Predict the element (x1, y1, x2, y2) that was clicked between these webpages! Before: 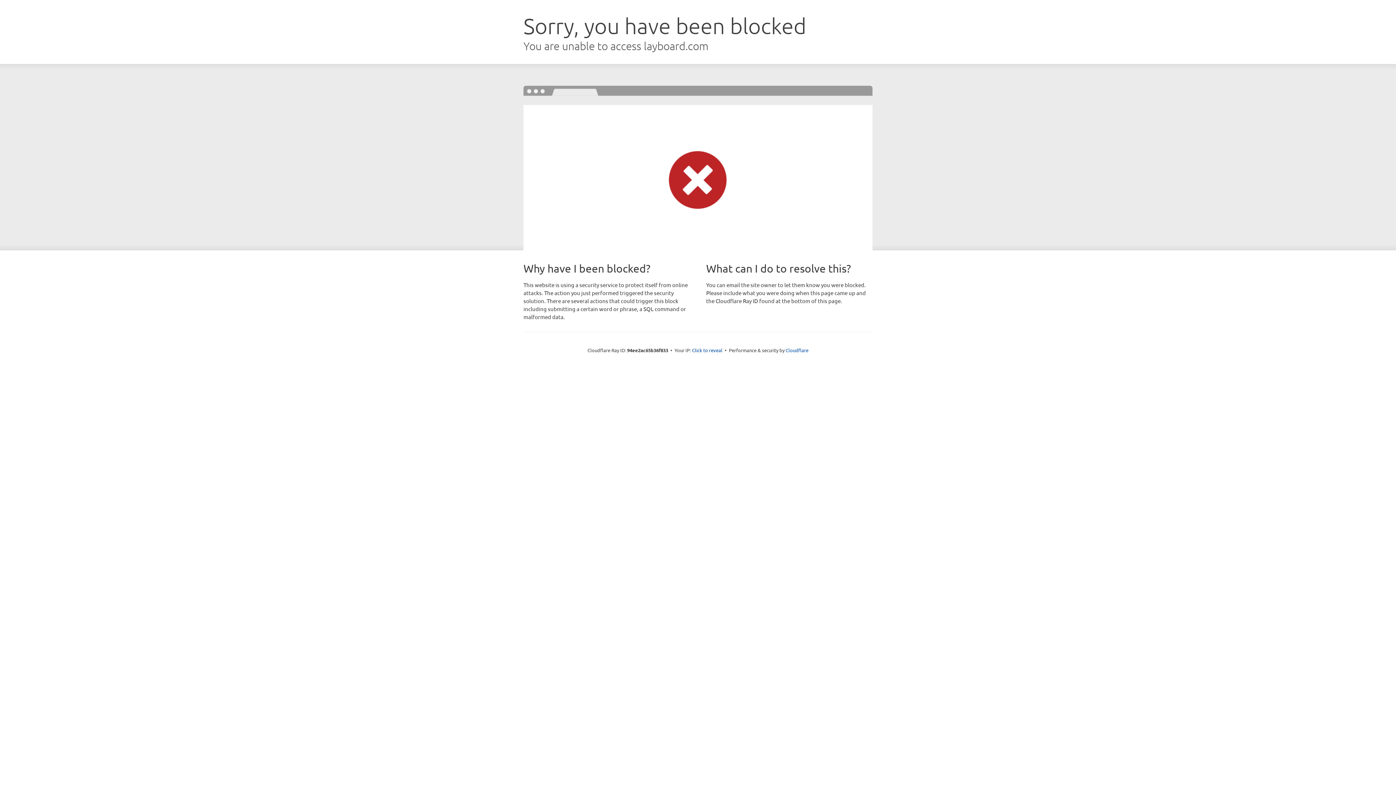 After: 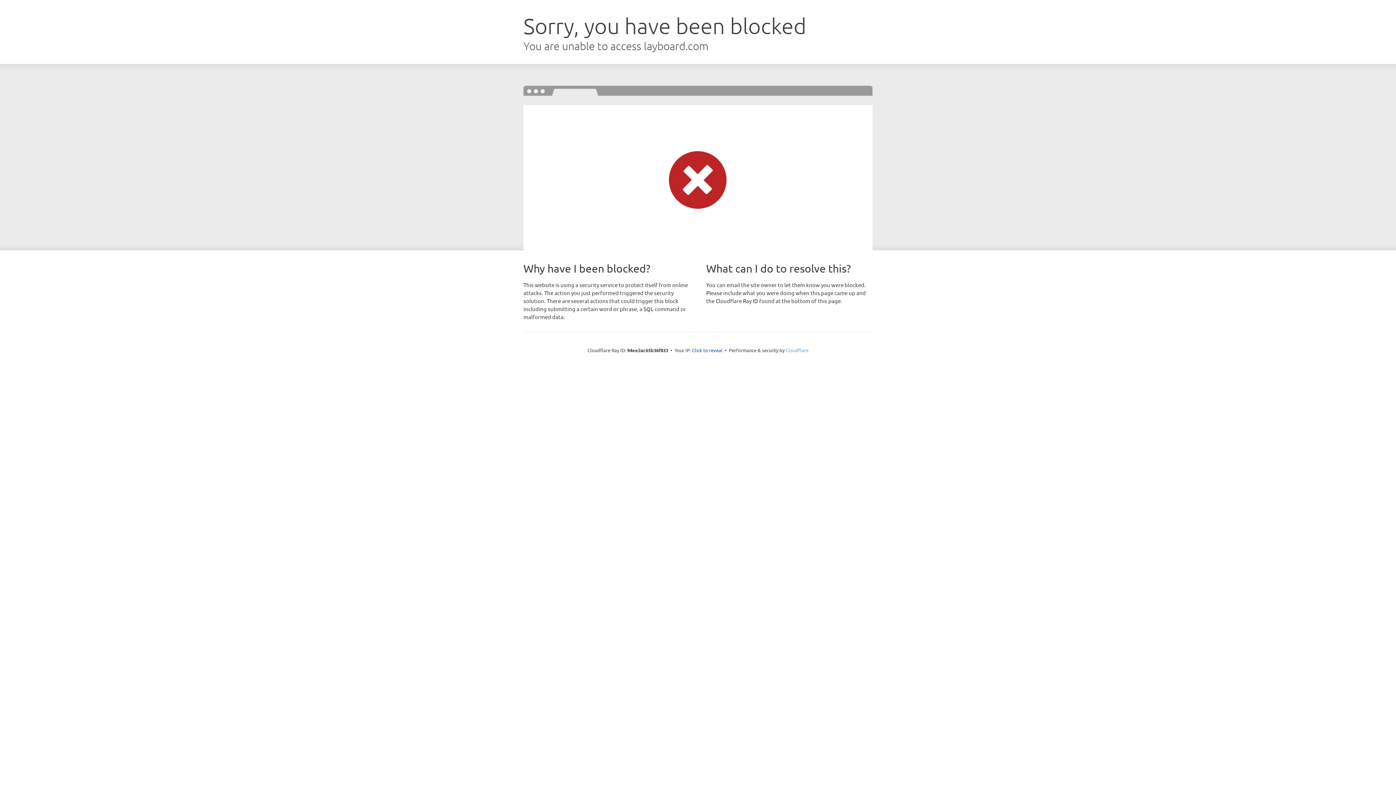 Action: bbox: (785, 347, 808, 353) label: Cloudflare